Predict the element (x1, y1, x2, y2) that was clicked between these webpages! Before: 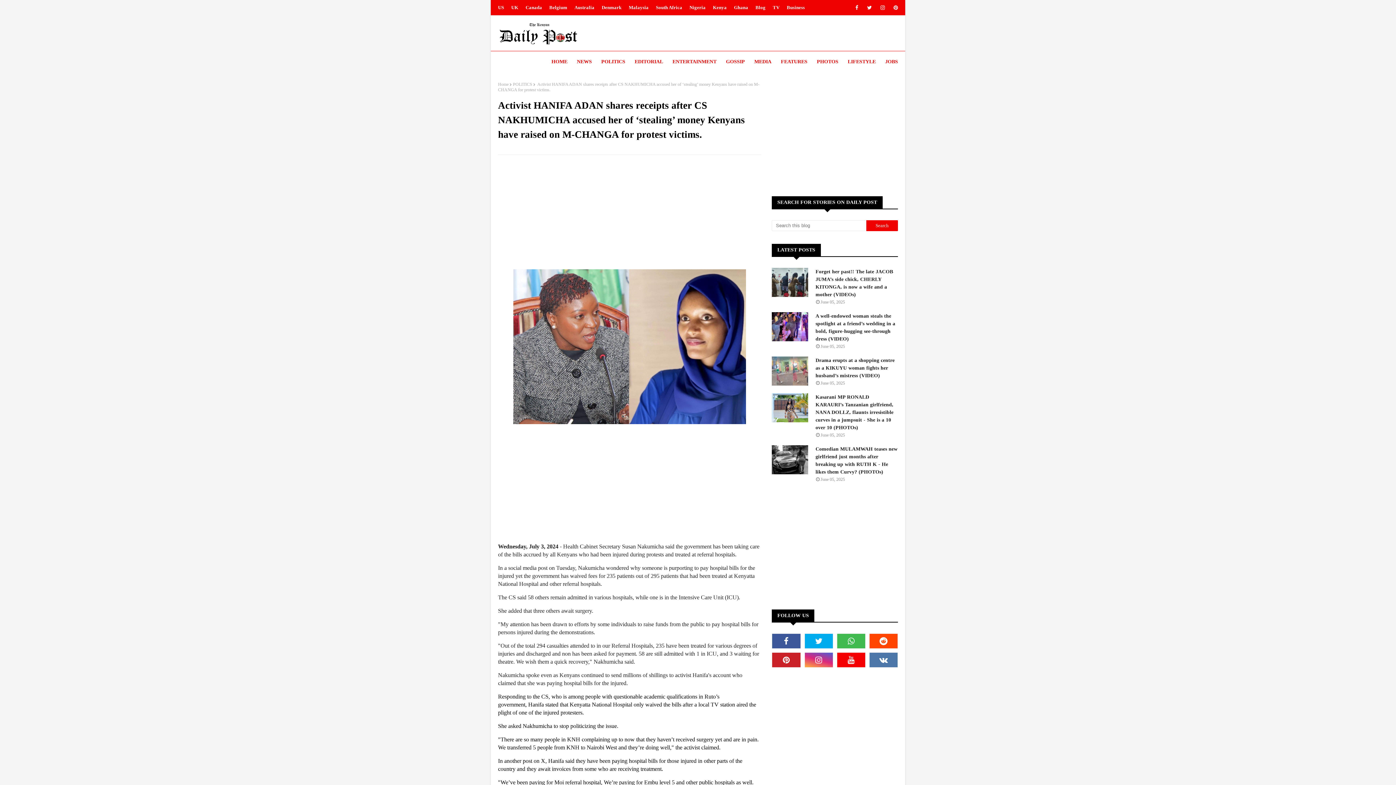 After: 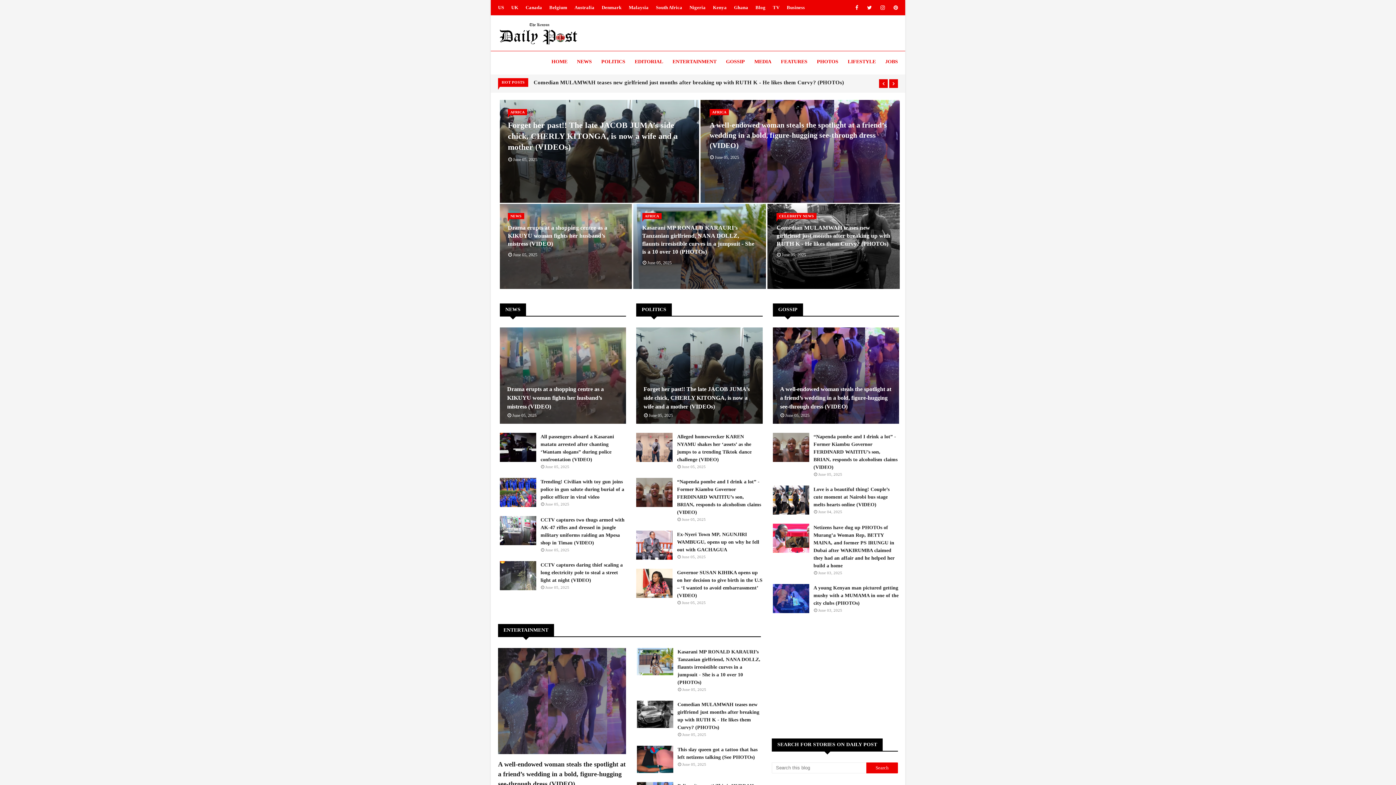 Action: label: HOME bbox: (546, 49, 572, 74)